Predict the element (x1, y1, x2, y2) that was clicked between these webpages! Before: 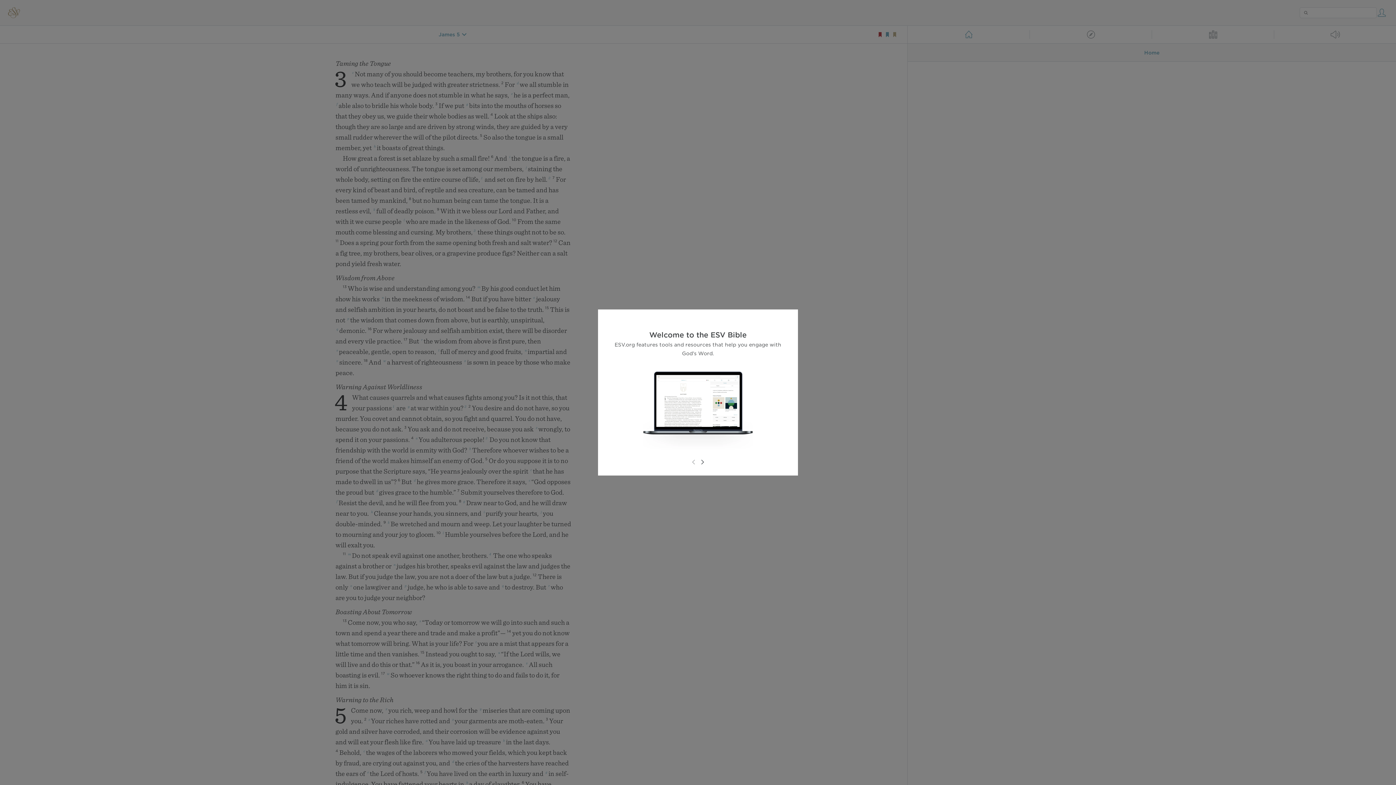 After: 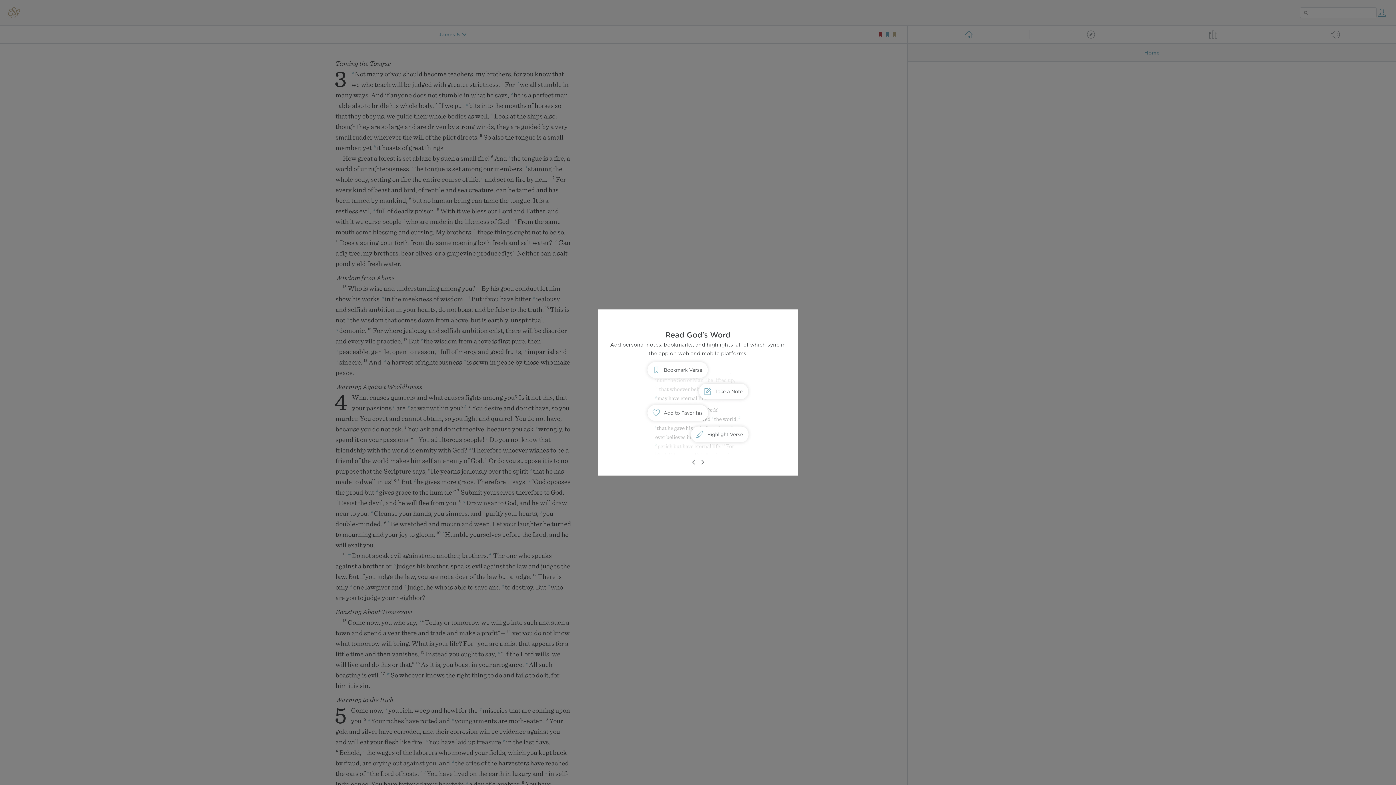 Action: bbox: (698, 458, 706, 466)